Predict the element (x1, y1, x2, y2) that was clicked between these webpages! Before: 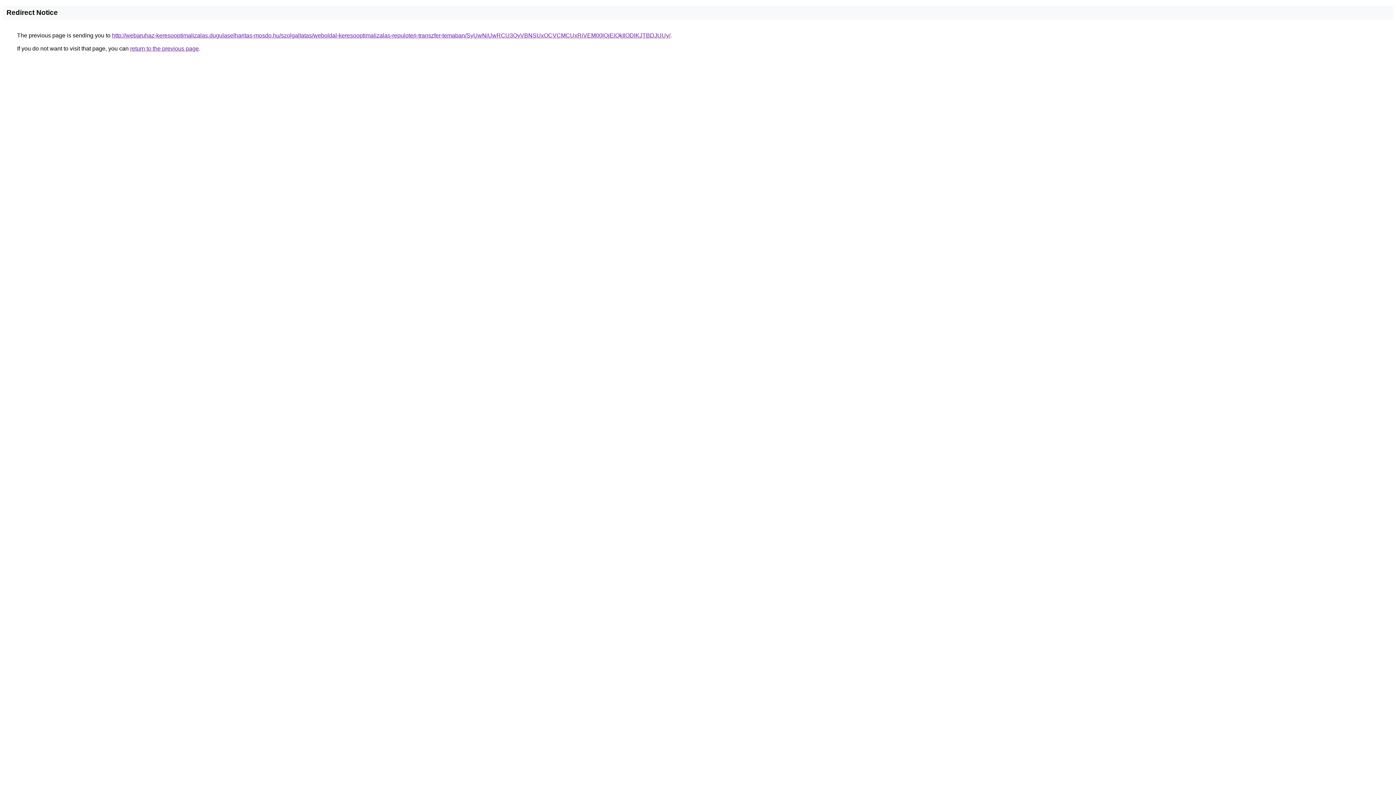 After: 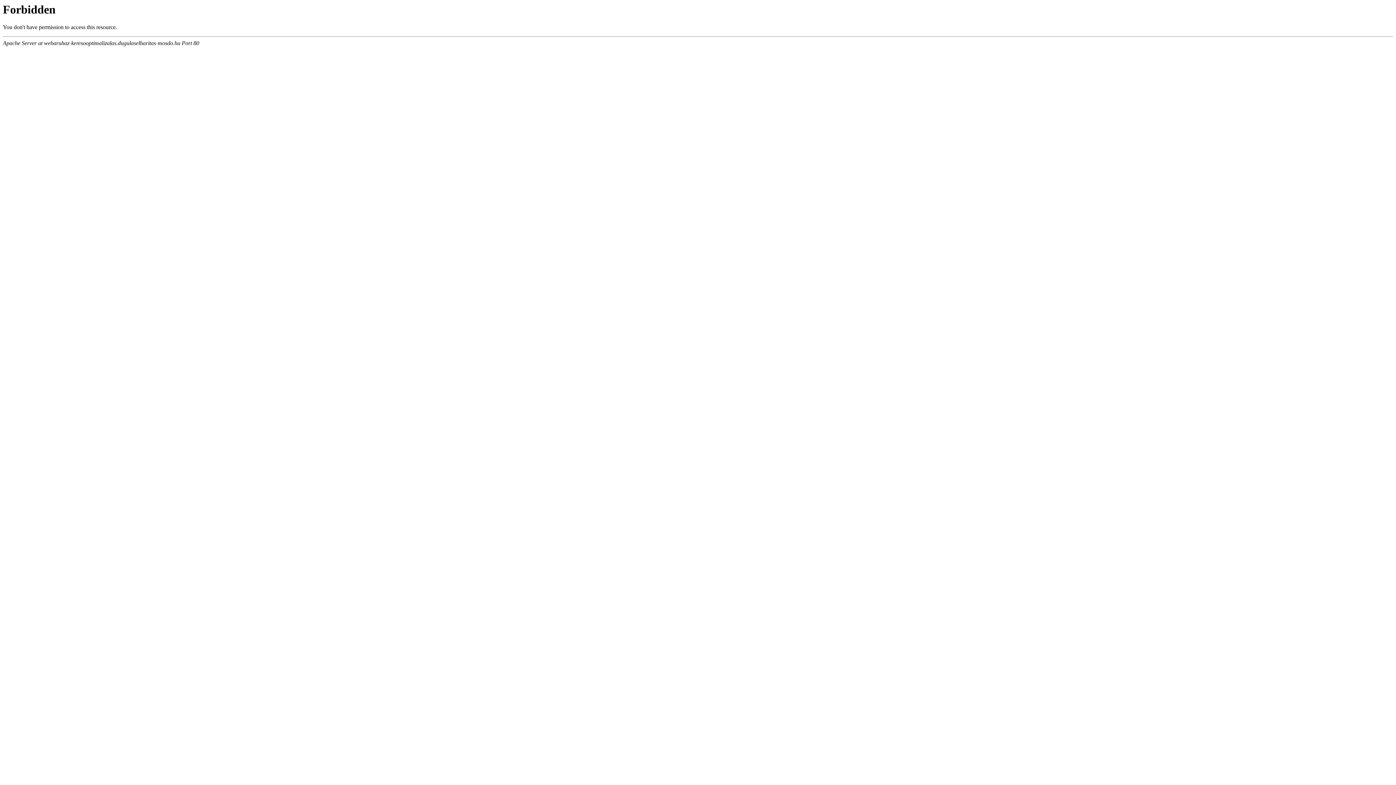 Action: bbox: (112, 32, 670, 38) label: http://webaruhaz-keresooptimalizalas.dugulaselharitas-mosdo.hu/szolgaltatas/weboldal-keresooptimalizalas-repuloteri-transzfer-temaban/SyUwNiUwRCU3QyVBNSUxOCVCMCUxRiVEM00lQjElQkIlODlKJTBDJUUy/